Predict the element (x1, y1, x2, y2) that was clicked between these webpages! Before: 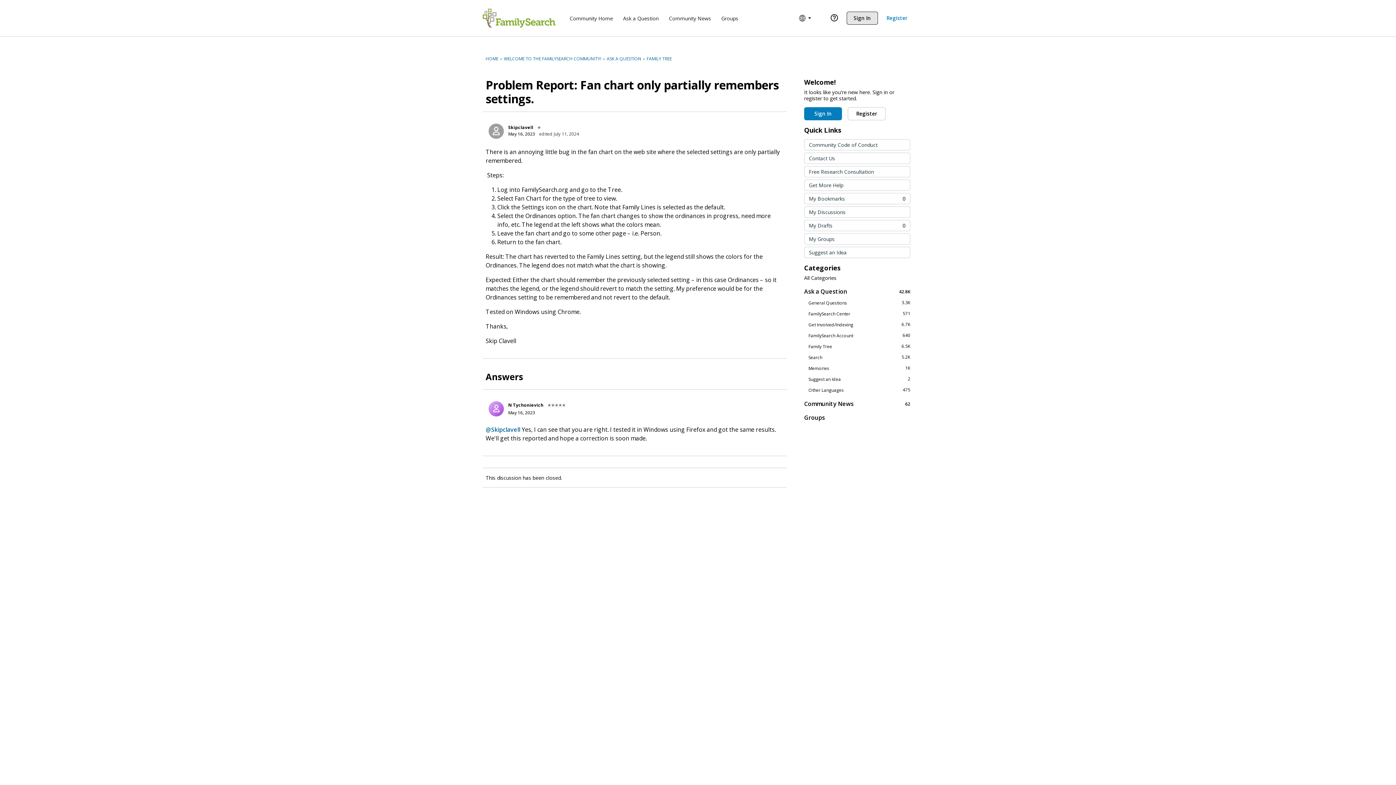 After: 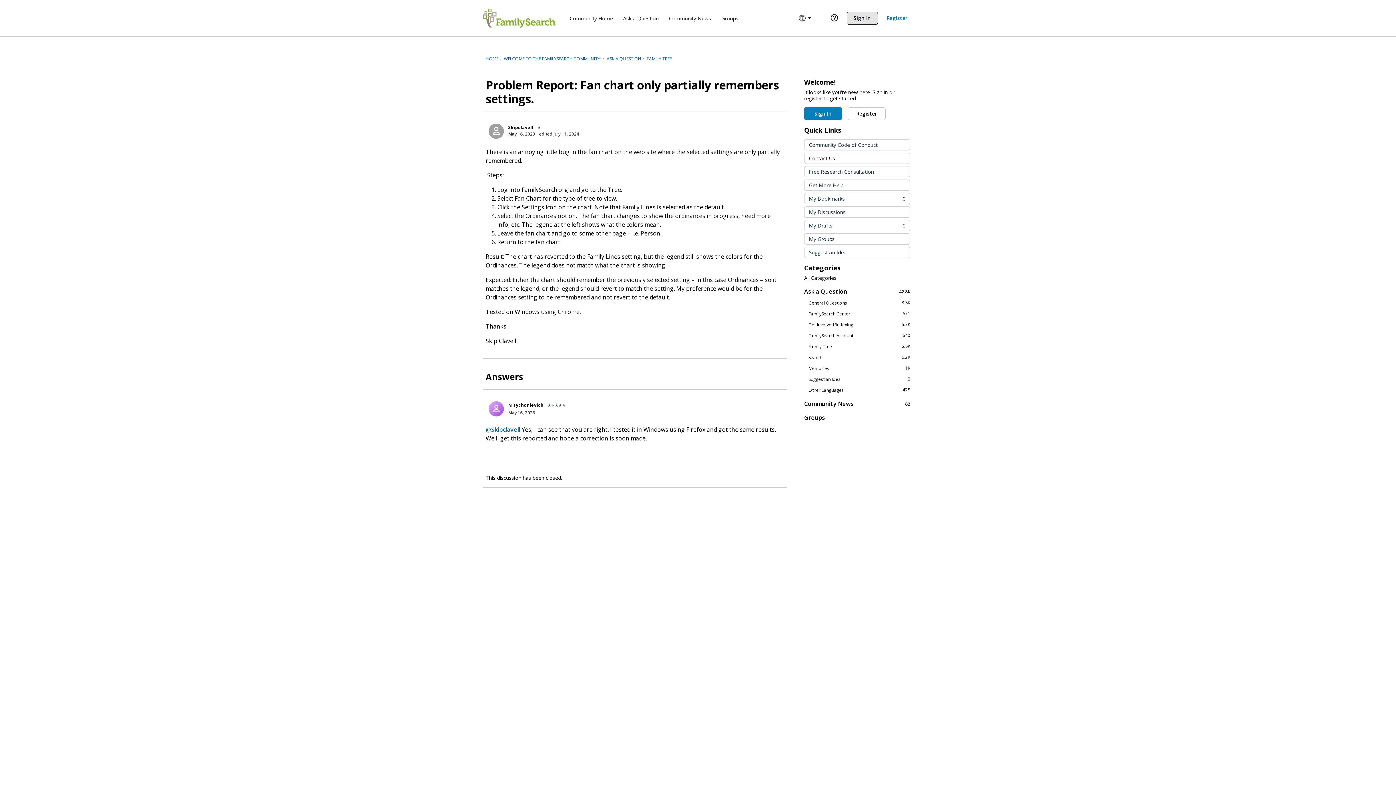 Action: bbox: (804, 153, 910, 163) label: Contact Us